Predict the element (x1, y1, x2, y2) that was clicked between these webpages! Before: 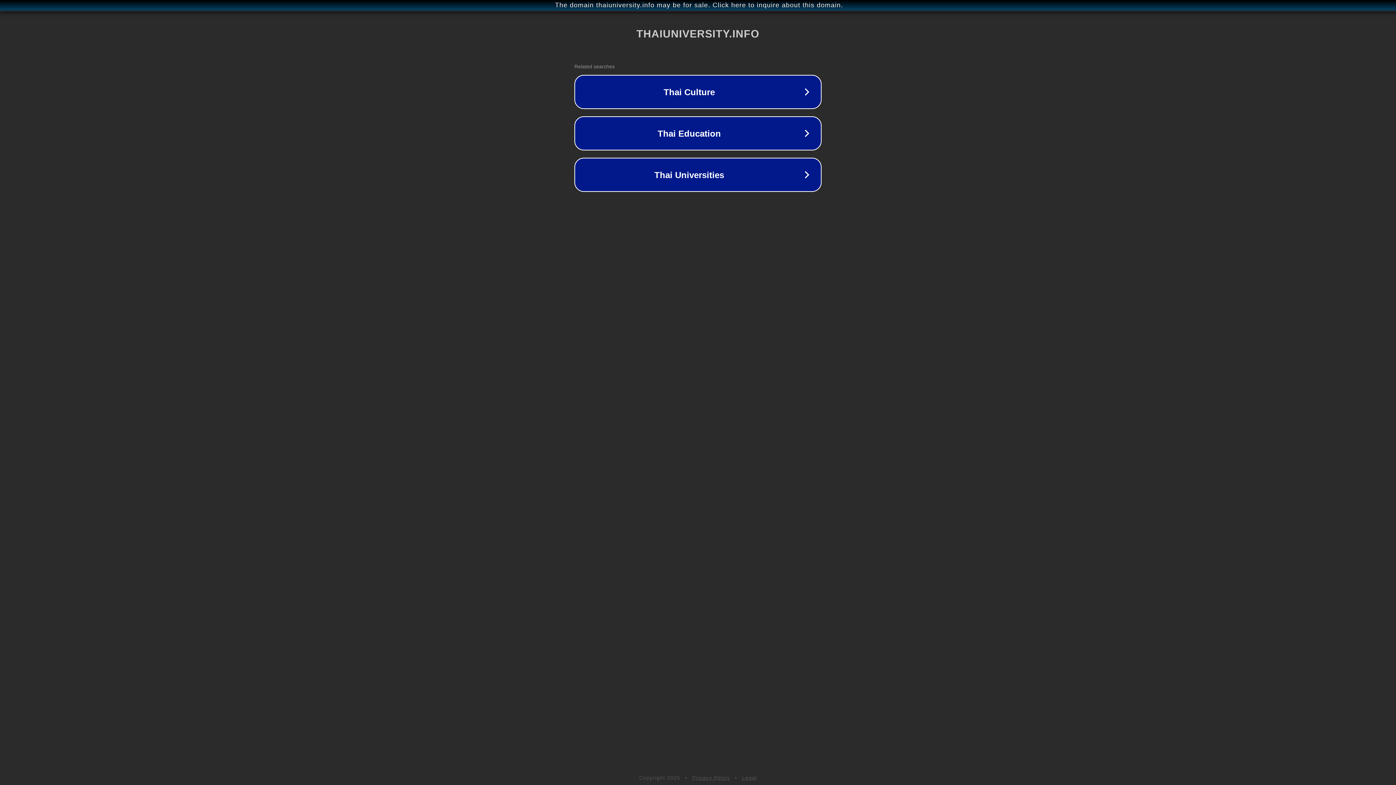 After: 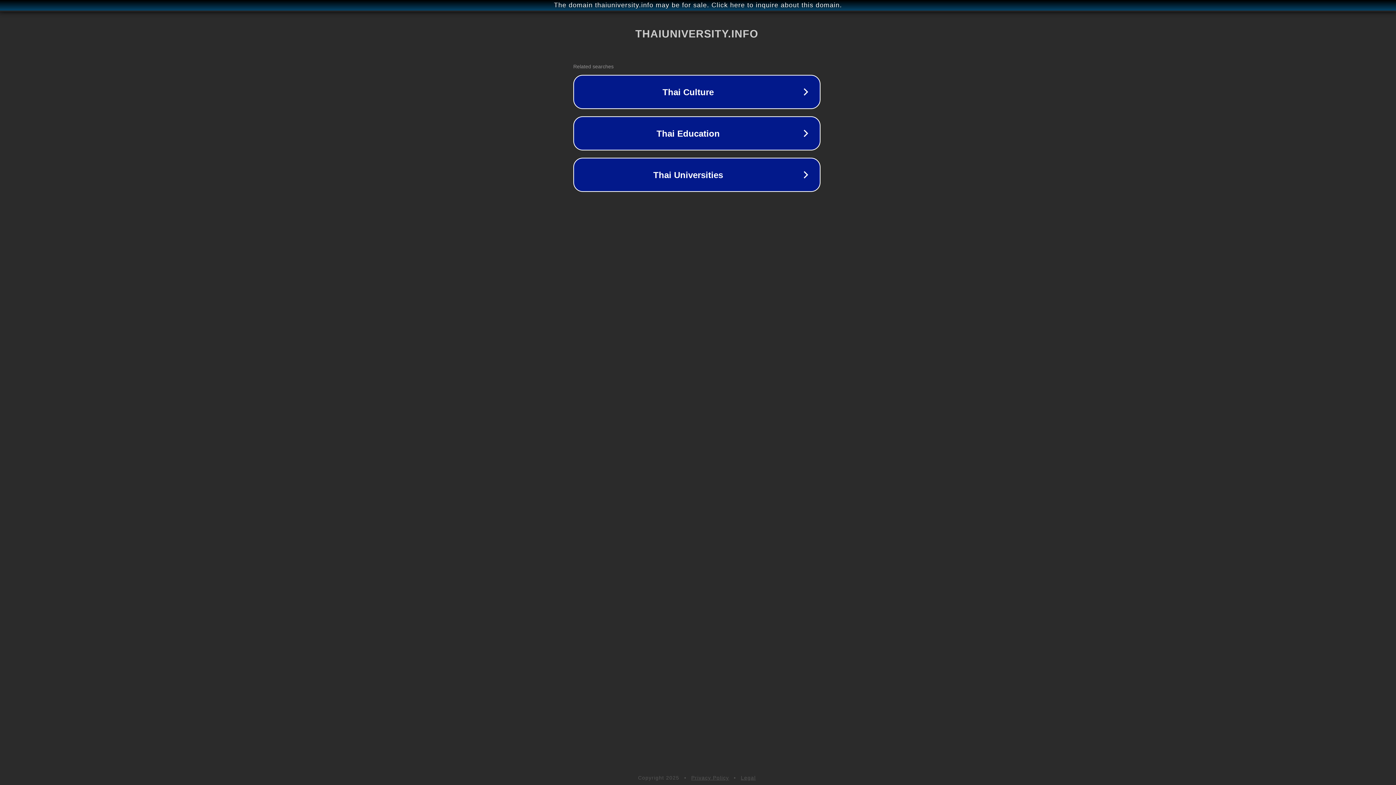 Action: bbox: (1, 1, 1397, 9) label: The domain thaiuniversity.info may be for sale. Click here to inquire about this domain.